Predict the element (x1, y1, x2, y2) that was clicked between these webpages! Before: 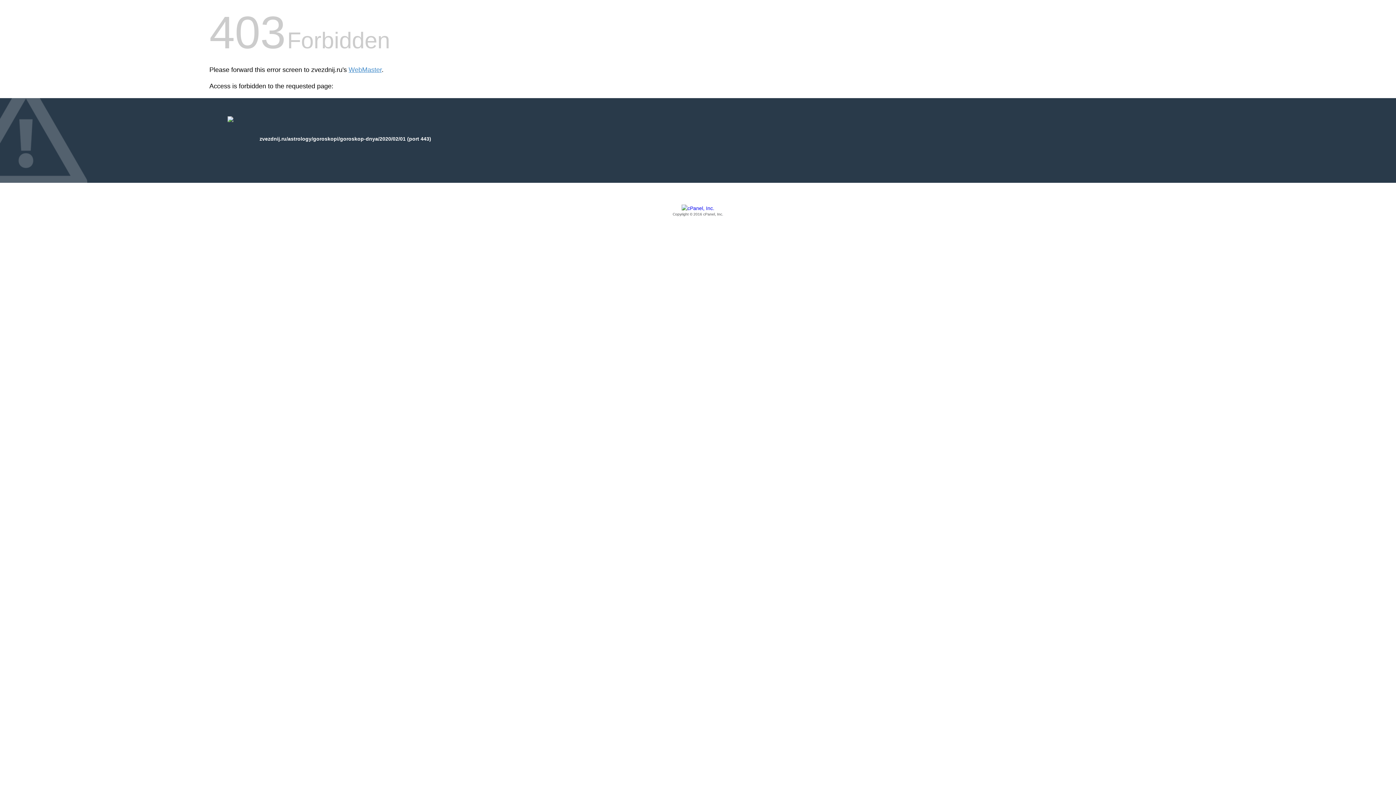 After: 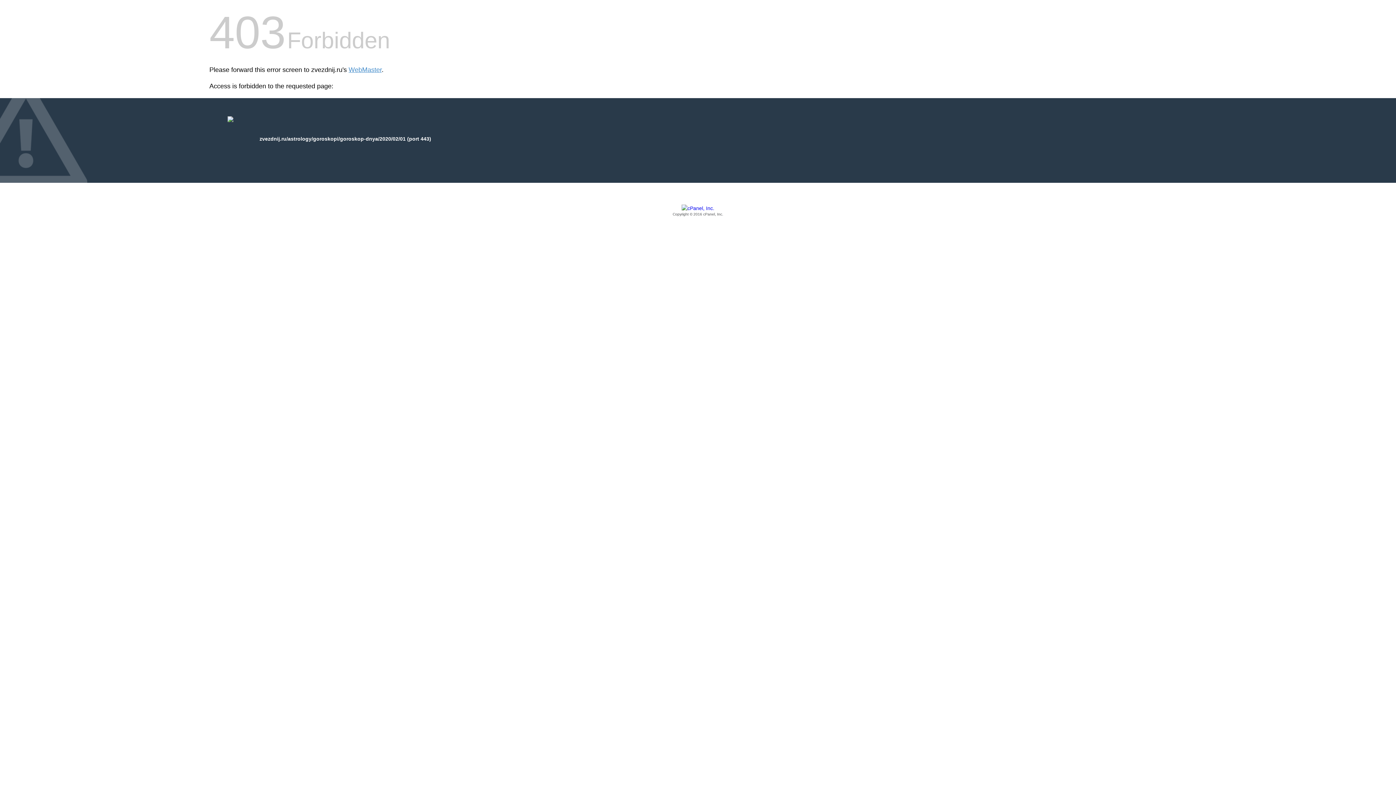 Action: bbox: (209, 205, 1186, 217) label: Copyright © 2016 cPanel, Inc.